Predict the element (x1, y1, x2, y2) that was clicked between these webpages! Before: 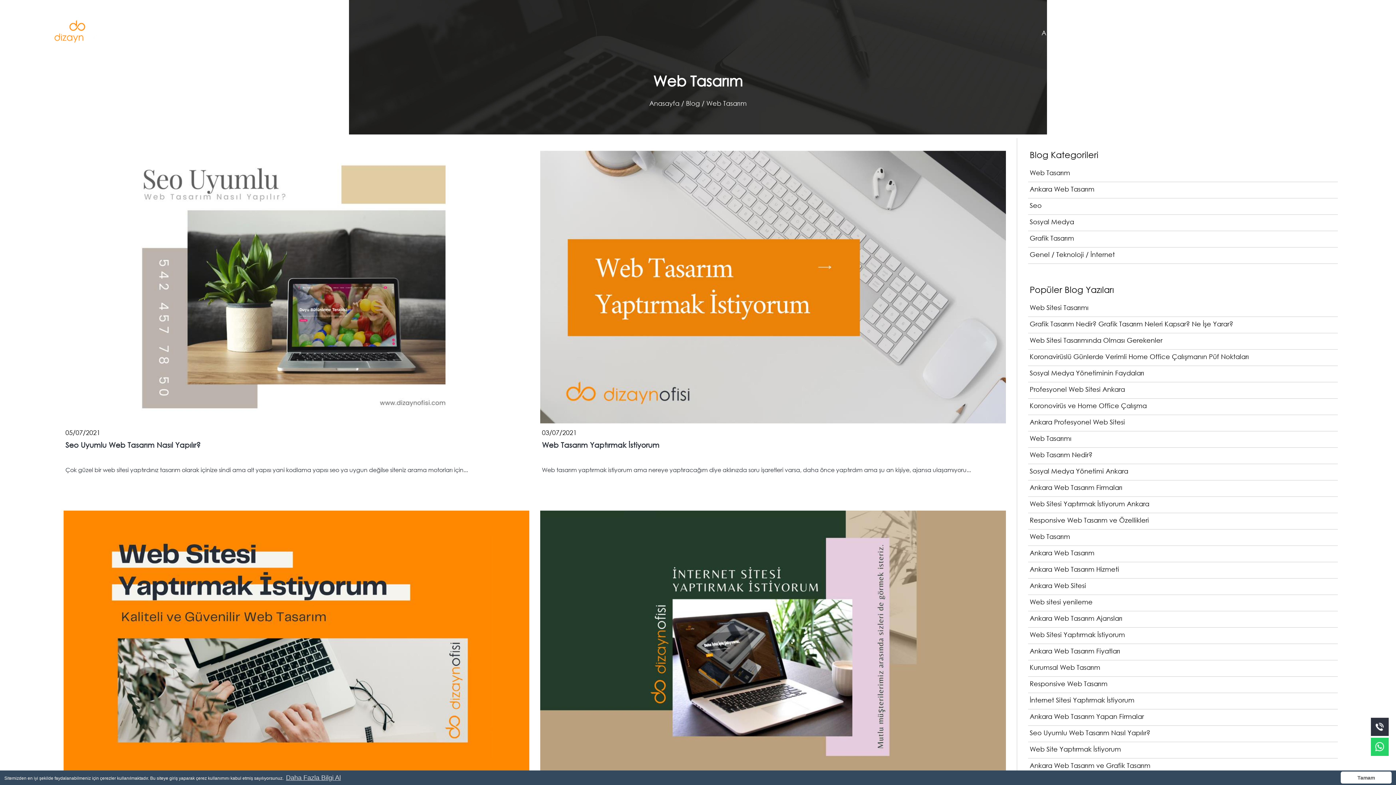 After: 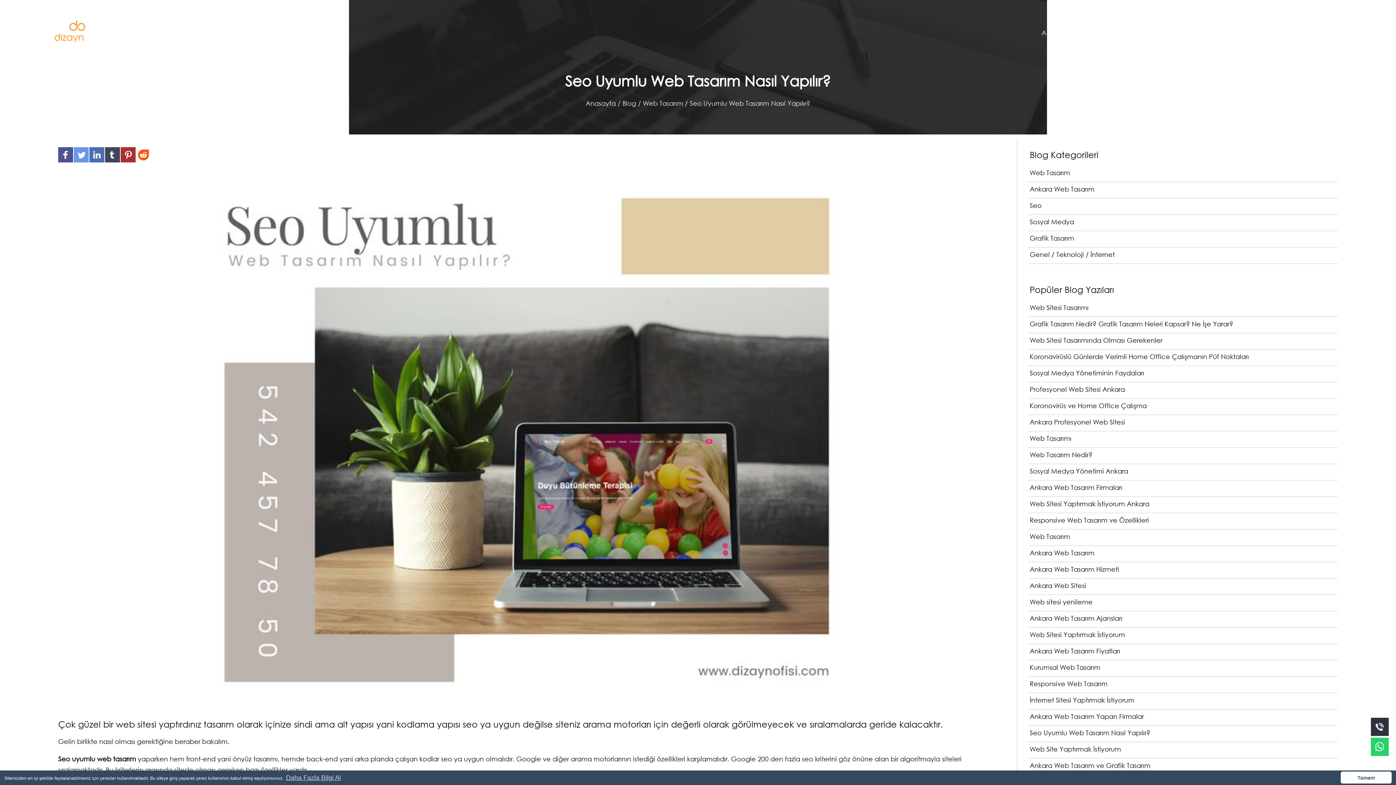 Action: bbox: (1028, 725, 1338, 742) label: Seo Uyumlu Web Tasarım Nasıl Yapılır?